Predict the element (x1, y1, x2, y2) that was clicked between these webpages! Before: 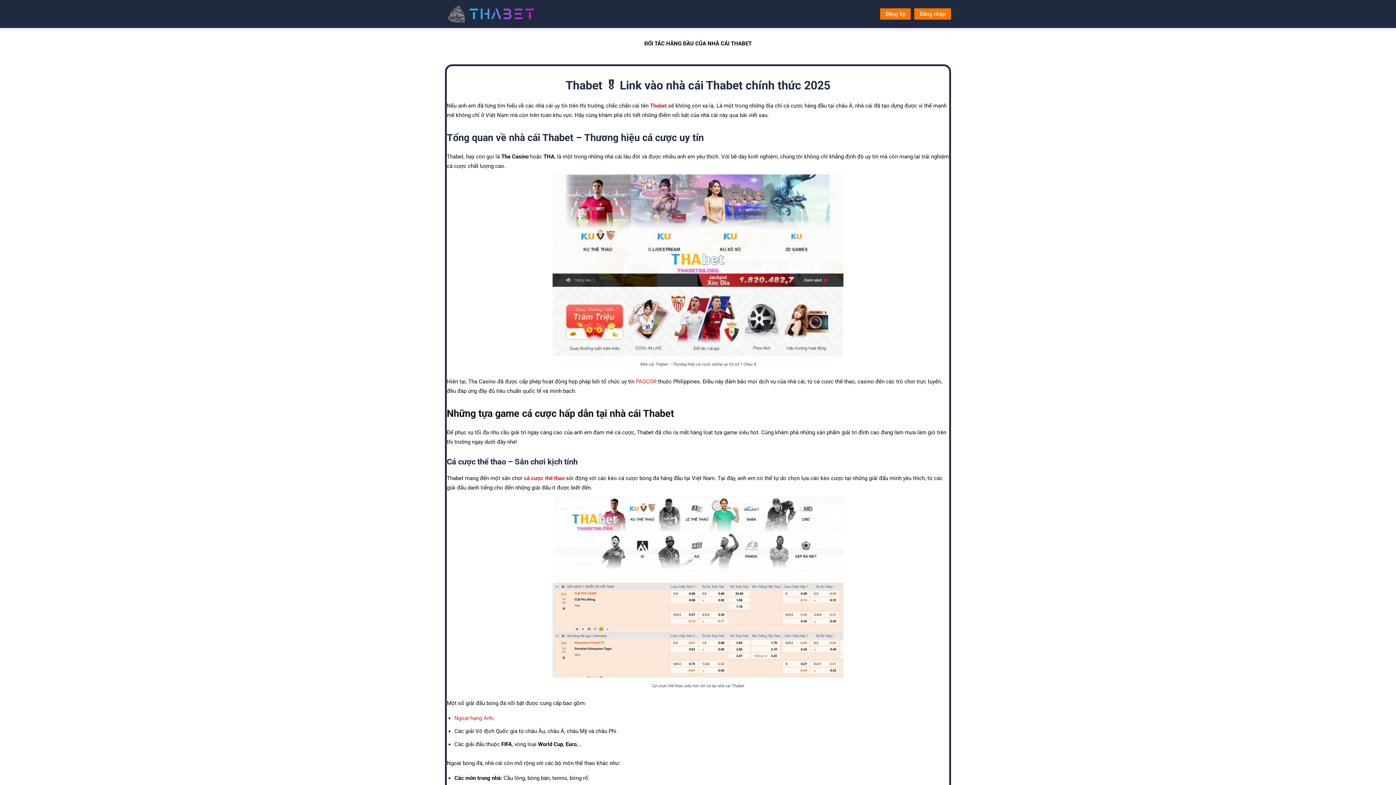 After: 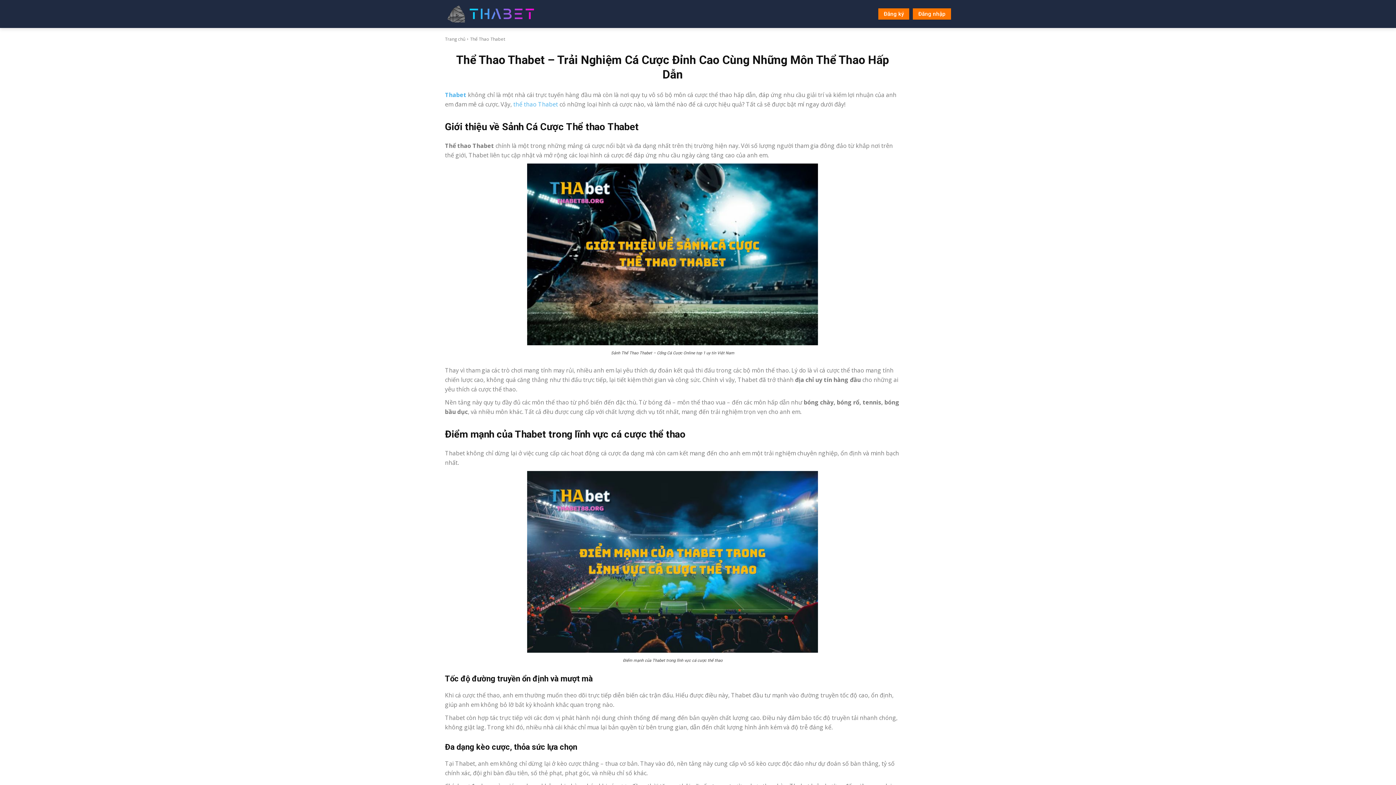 Action: bbox: (524, 475, 564, 481) label: cá cược thể thao